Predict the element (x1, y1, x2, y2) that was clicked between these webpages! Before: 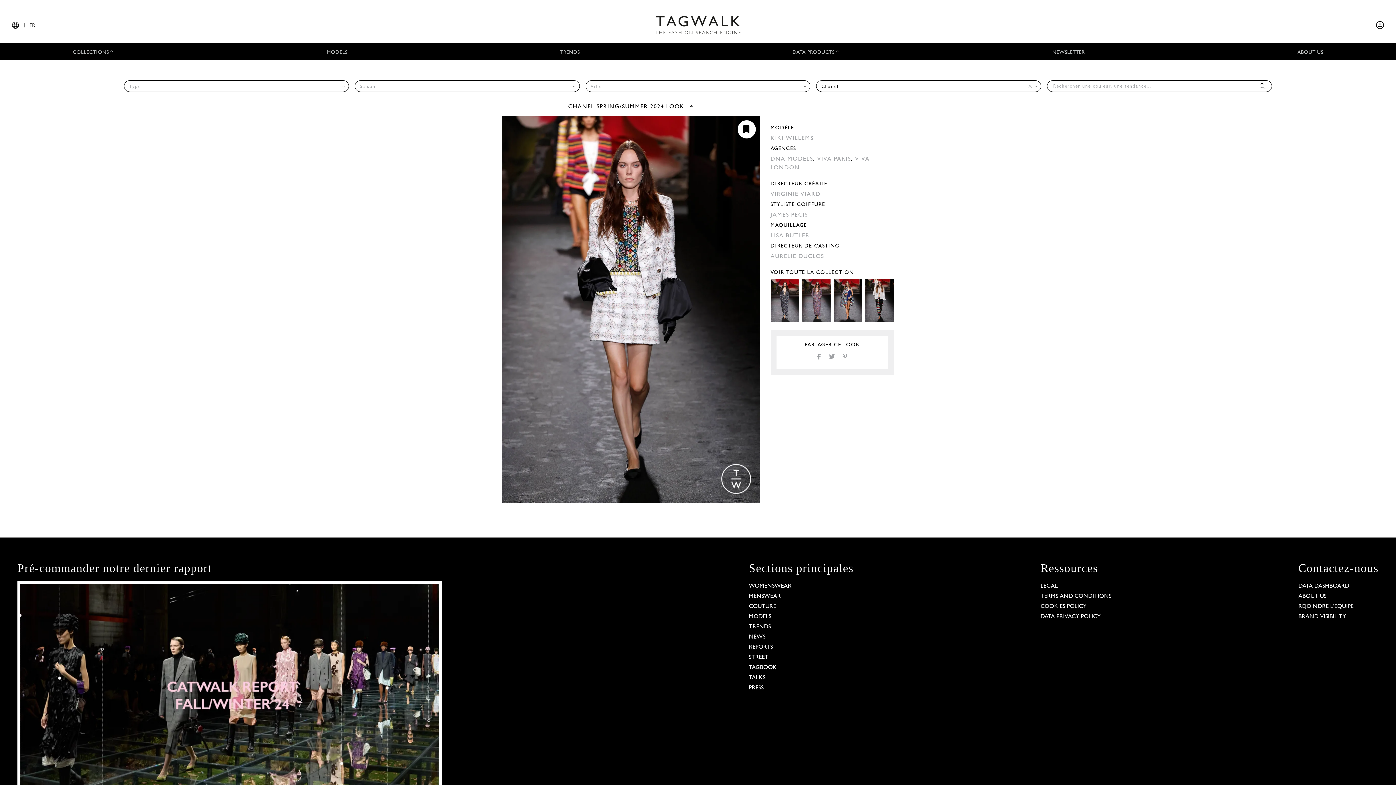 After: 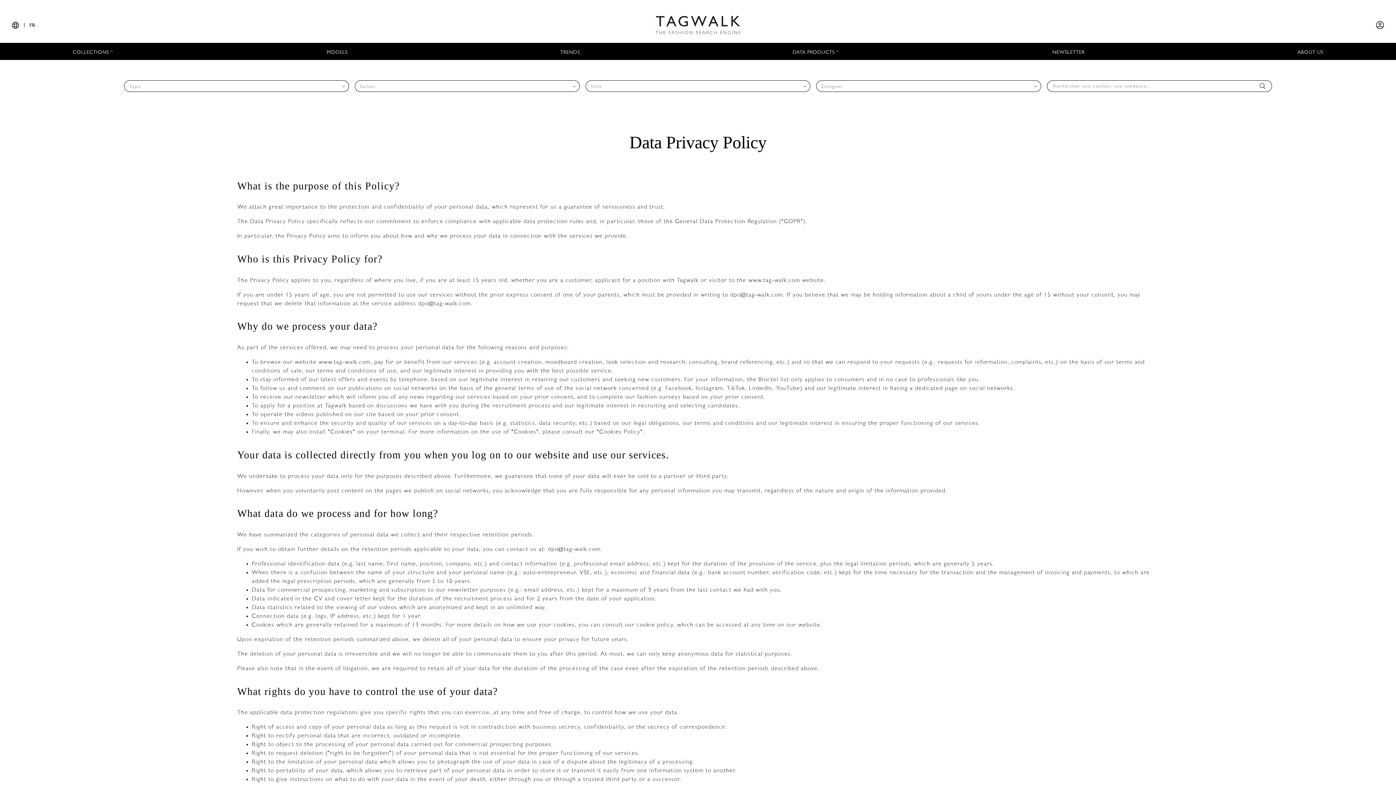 Action: label: DATA PRIVACY POLICY bbox: (1040, 614, 1101, 619)